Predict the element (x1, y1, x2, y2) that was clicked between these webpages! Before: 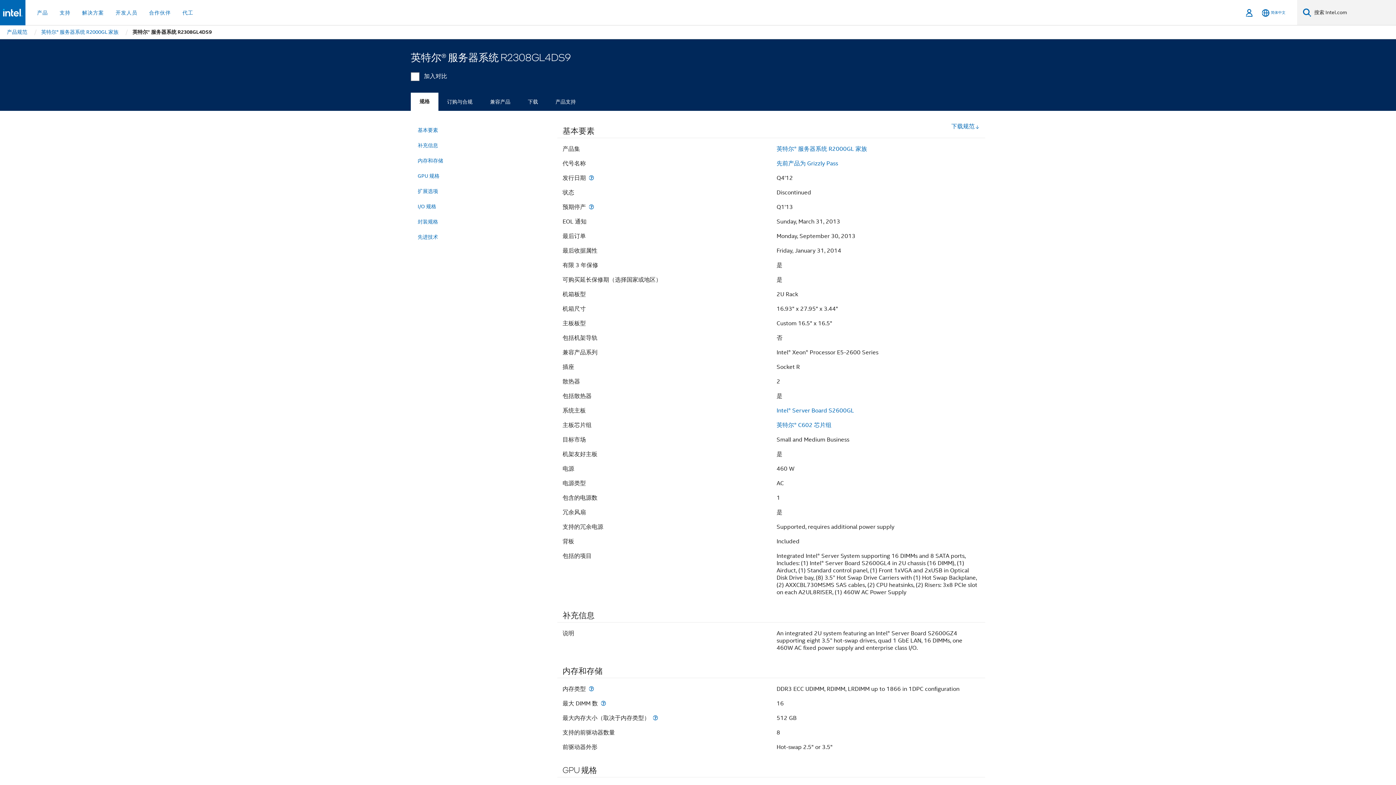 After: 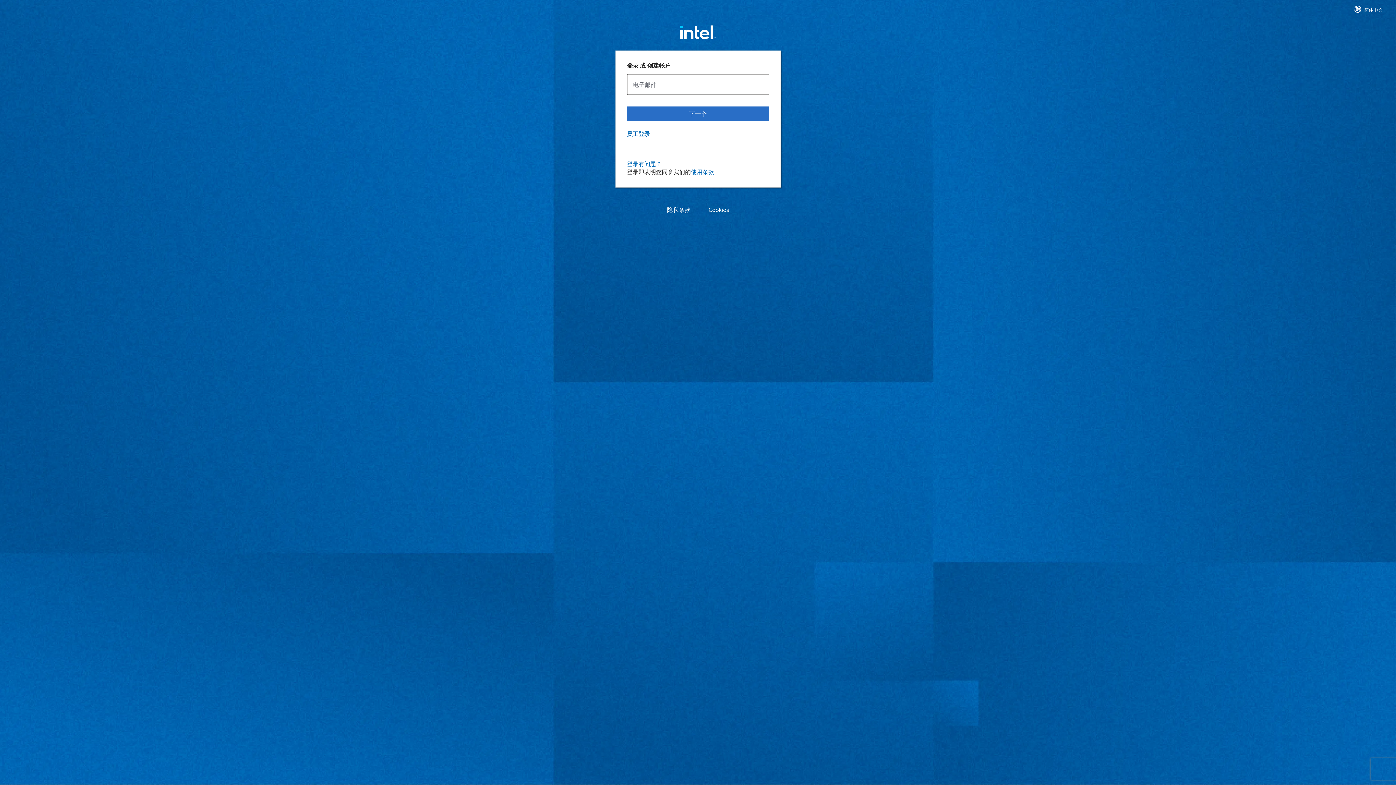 Action: bbox: (1244, 0, 1255, 25) label: 登录